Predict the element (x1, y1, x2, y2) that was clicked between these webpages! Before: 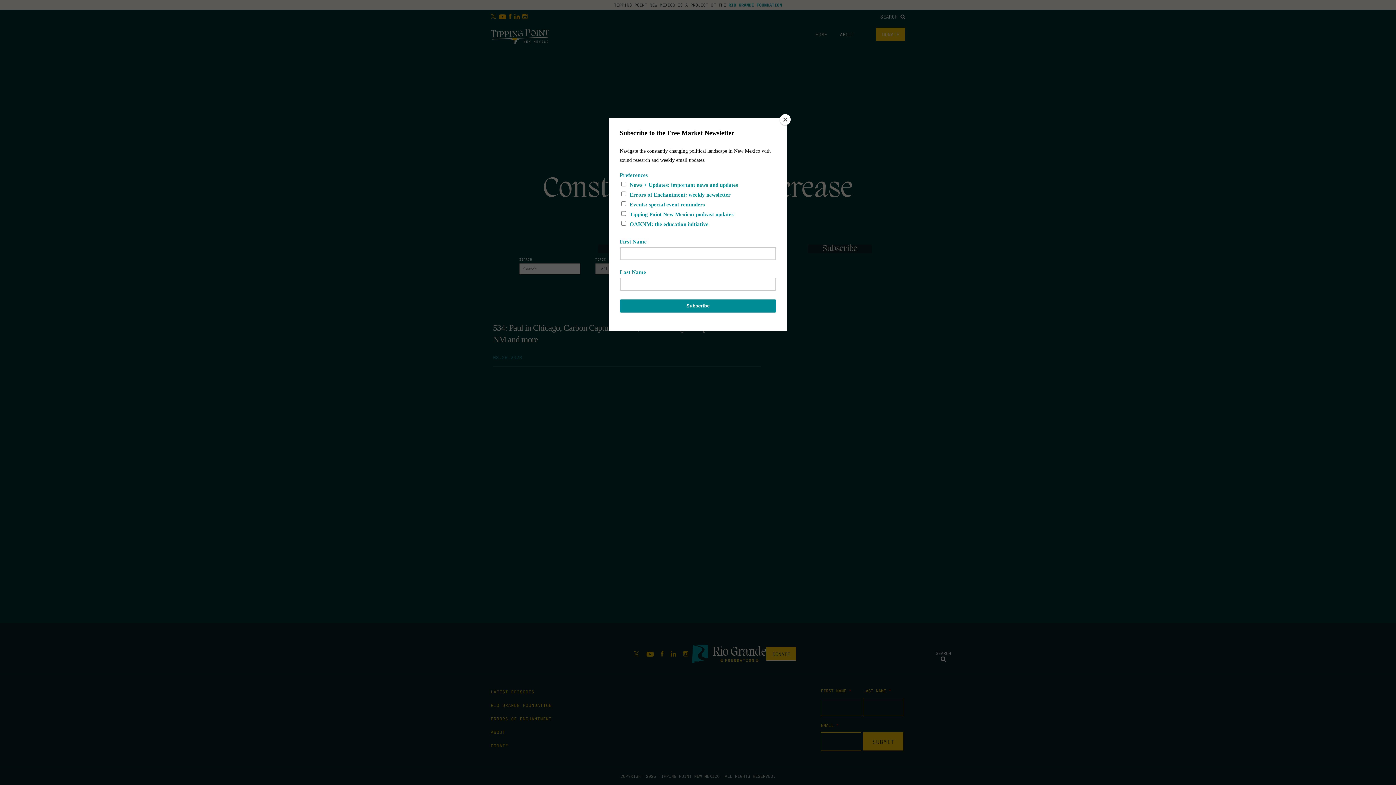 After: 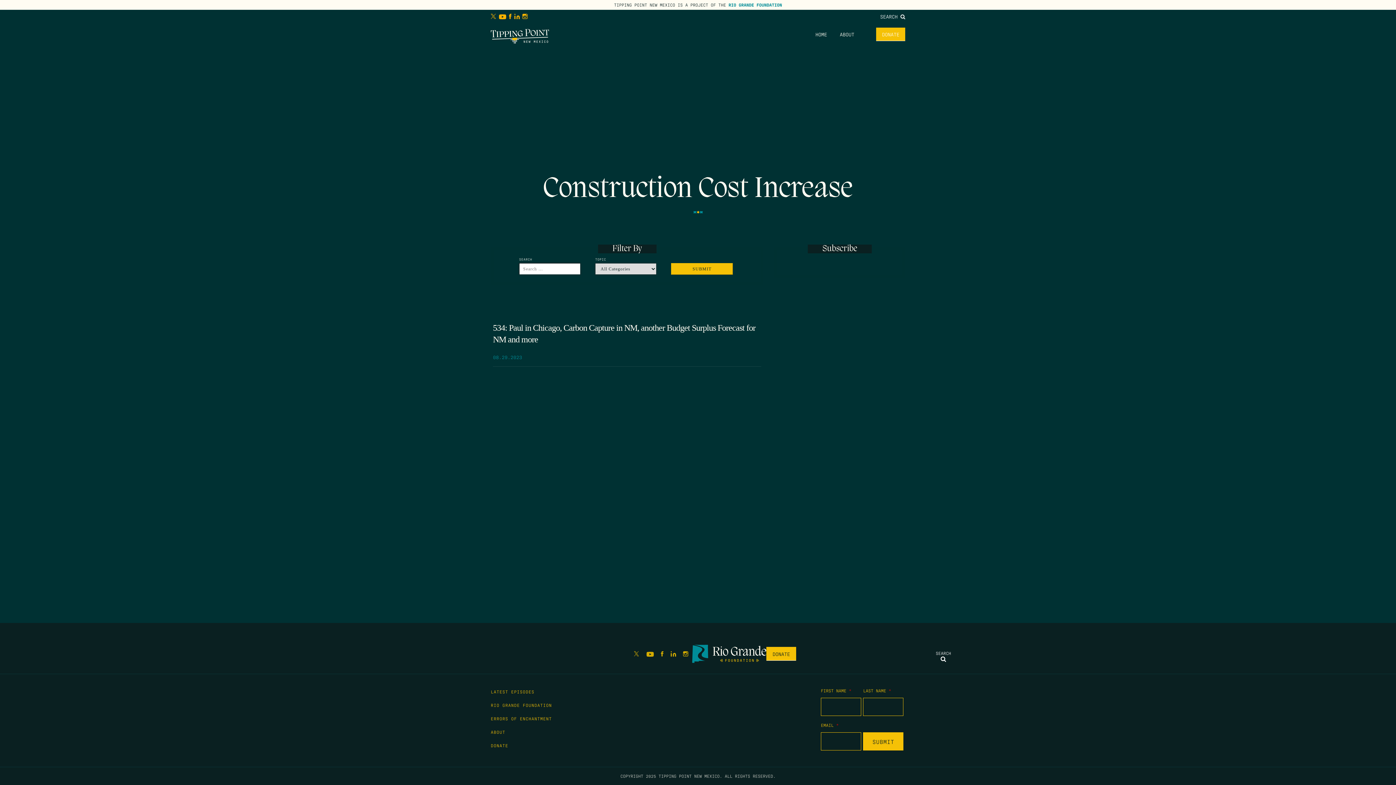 Action: label: Close bbox: (780, 114, 790, 125)